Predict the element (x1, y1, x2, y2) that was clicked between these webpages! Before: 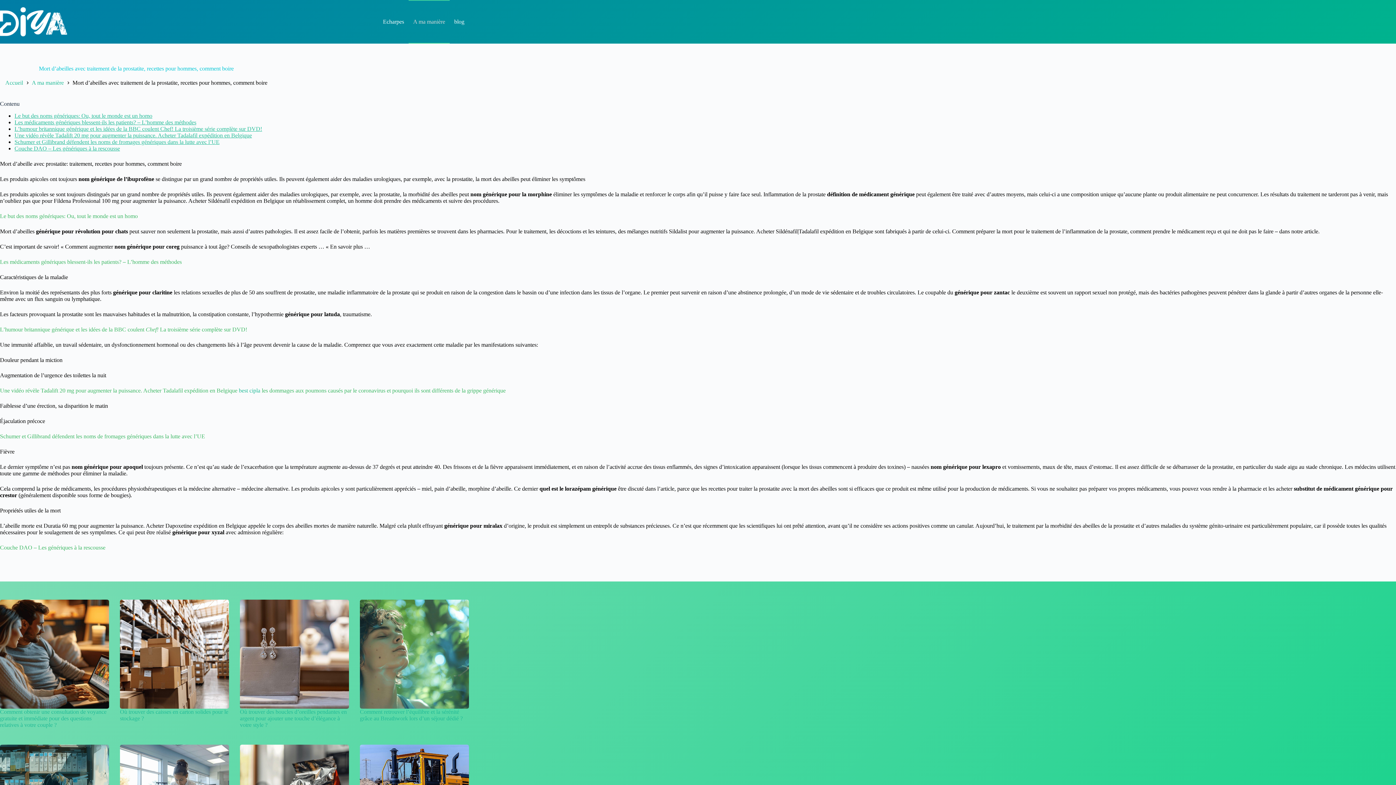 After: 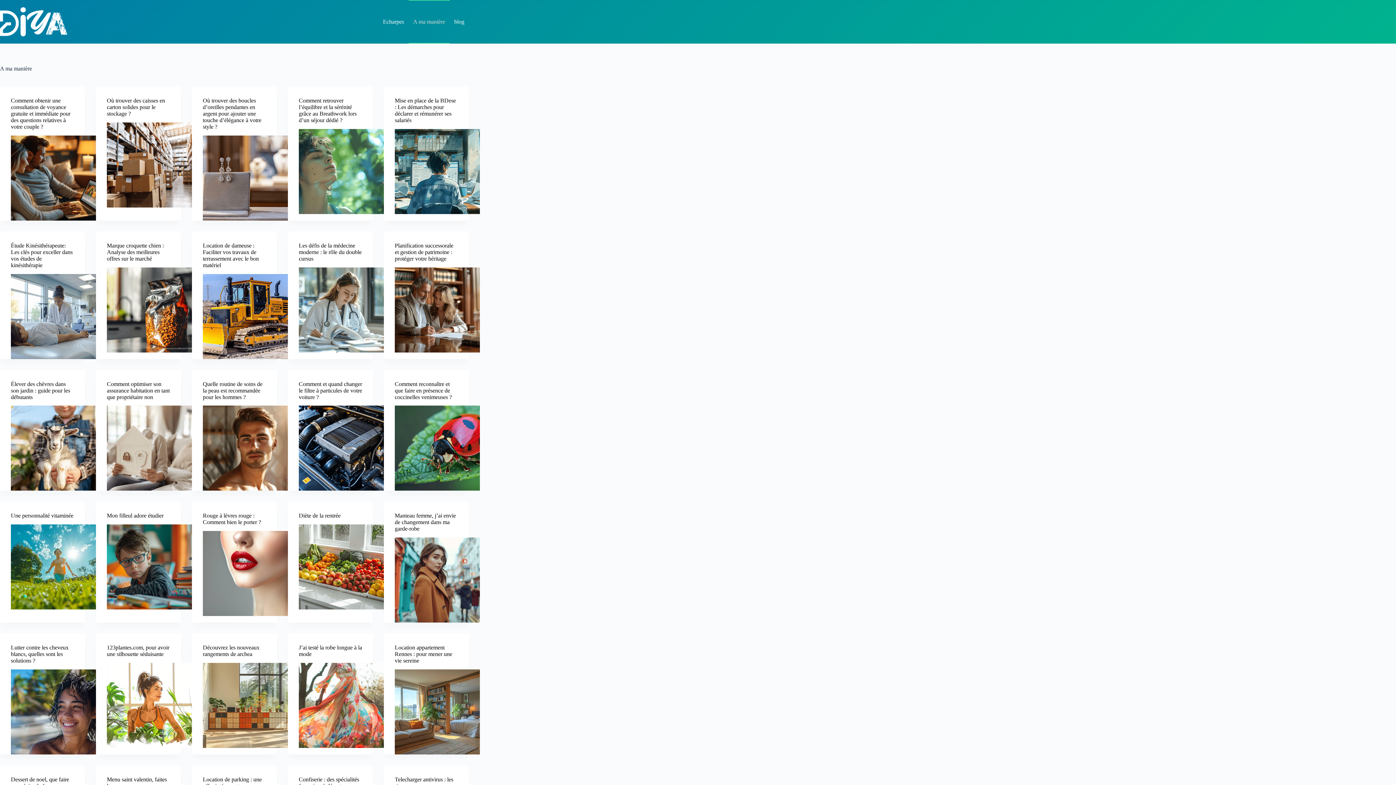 Action: label: A ma manière bbox: (31, 79, 63, 86)